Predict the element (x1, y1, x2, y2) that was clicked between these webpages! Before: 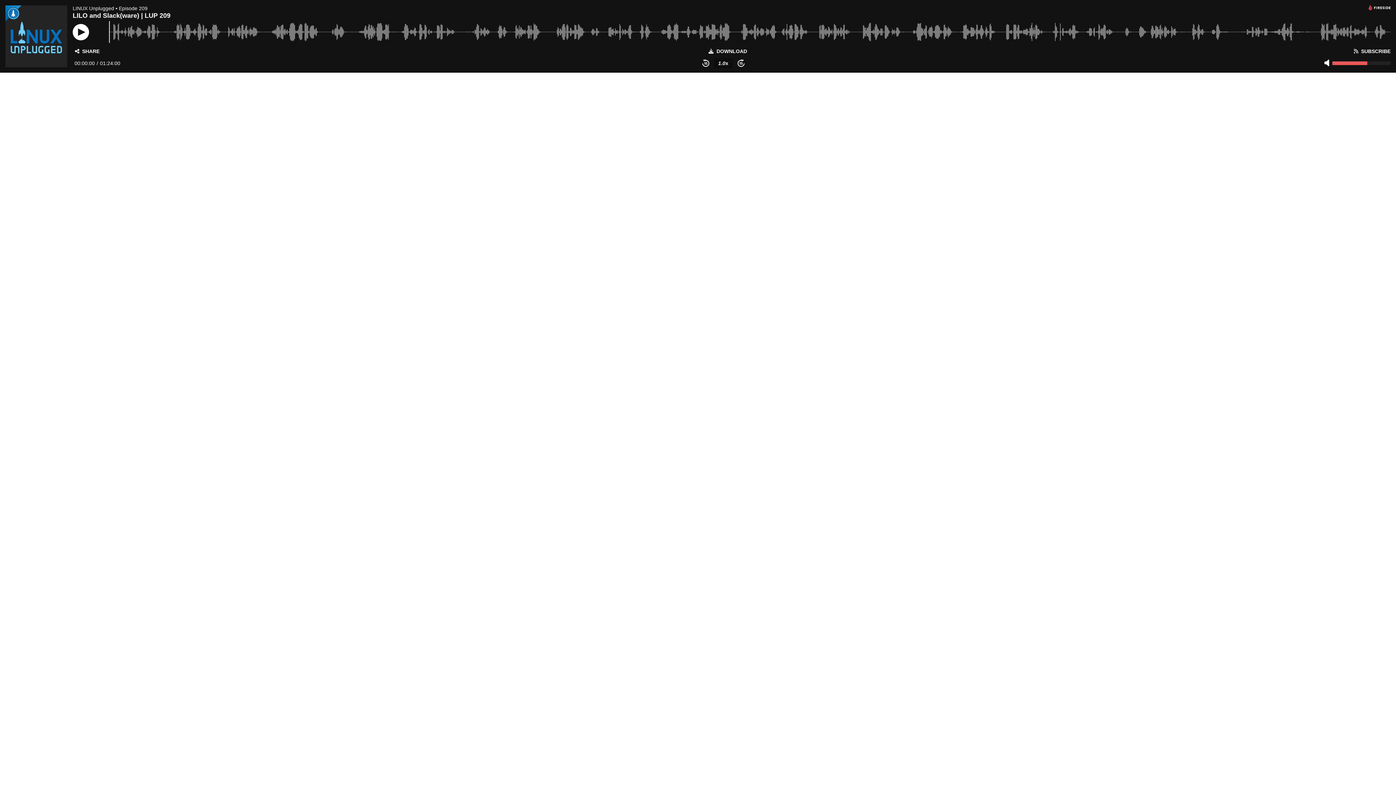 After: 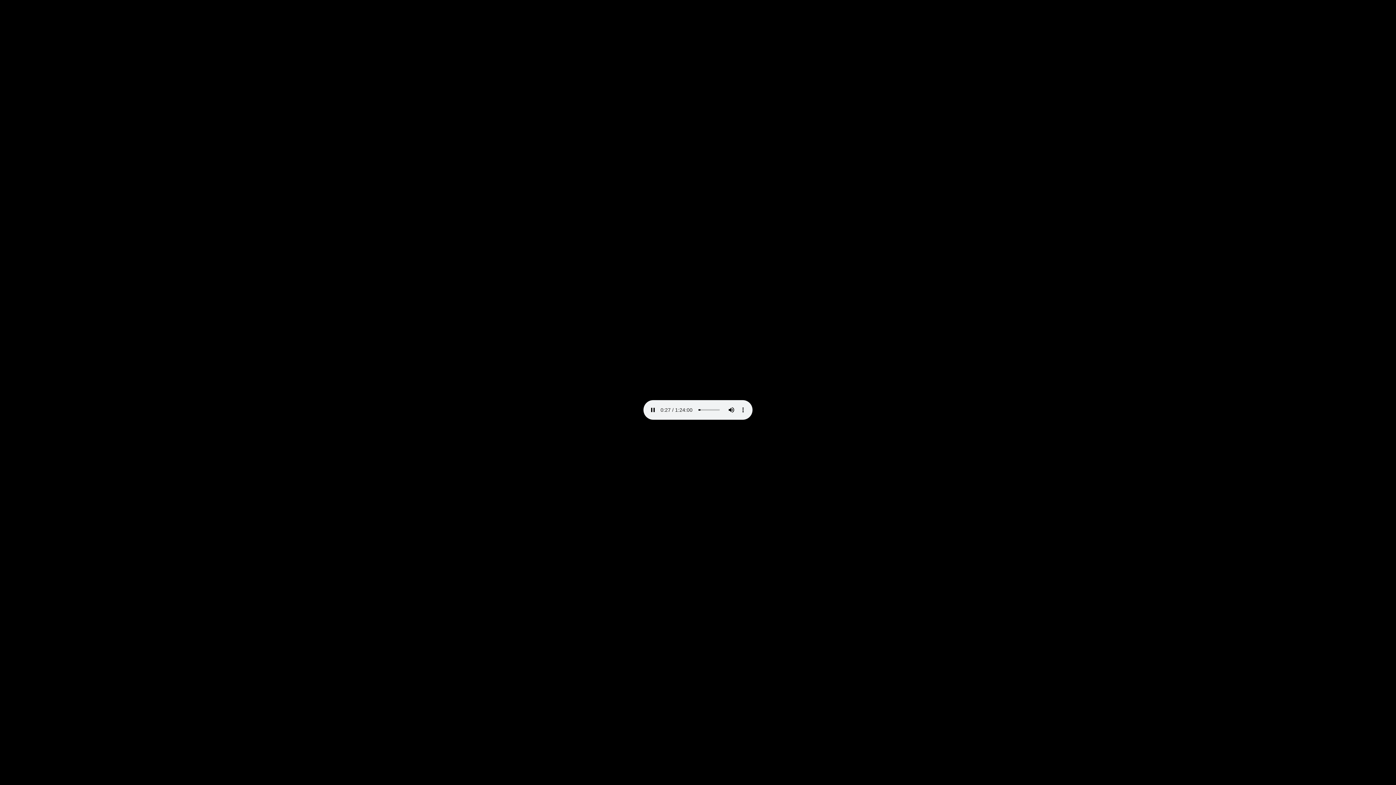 Action: label: DOWNLOAD bbox: (708, 48, 747, 53)